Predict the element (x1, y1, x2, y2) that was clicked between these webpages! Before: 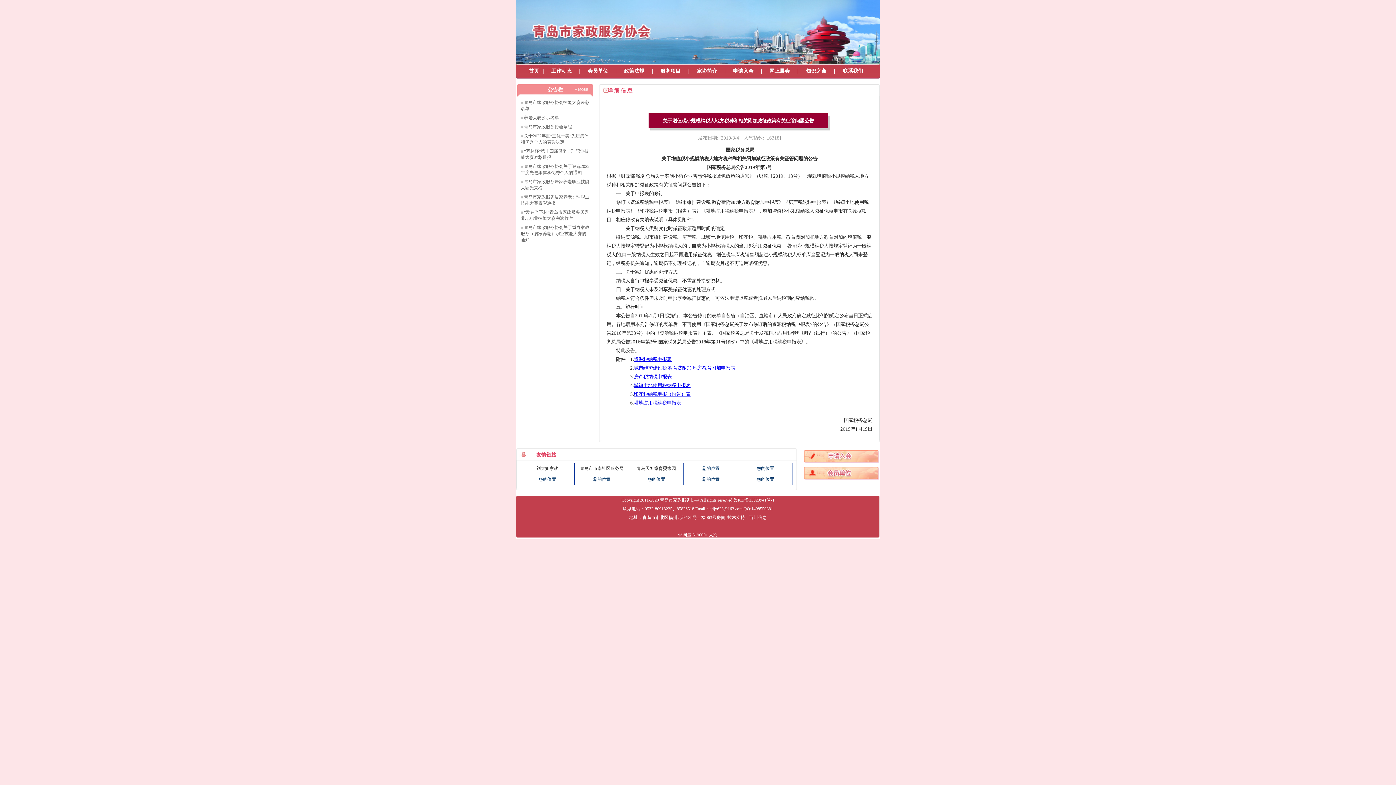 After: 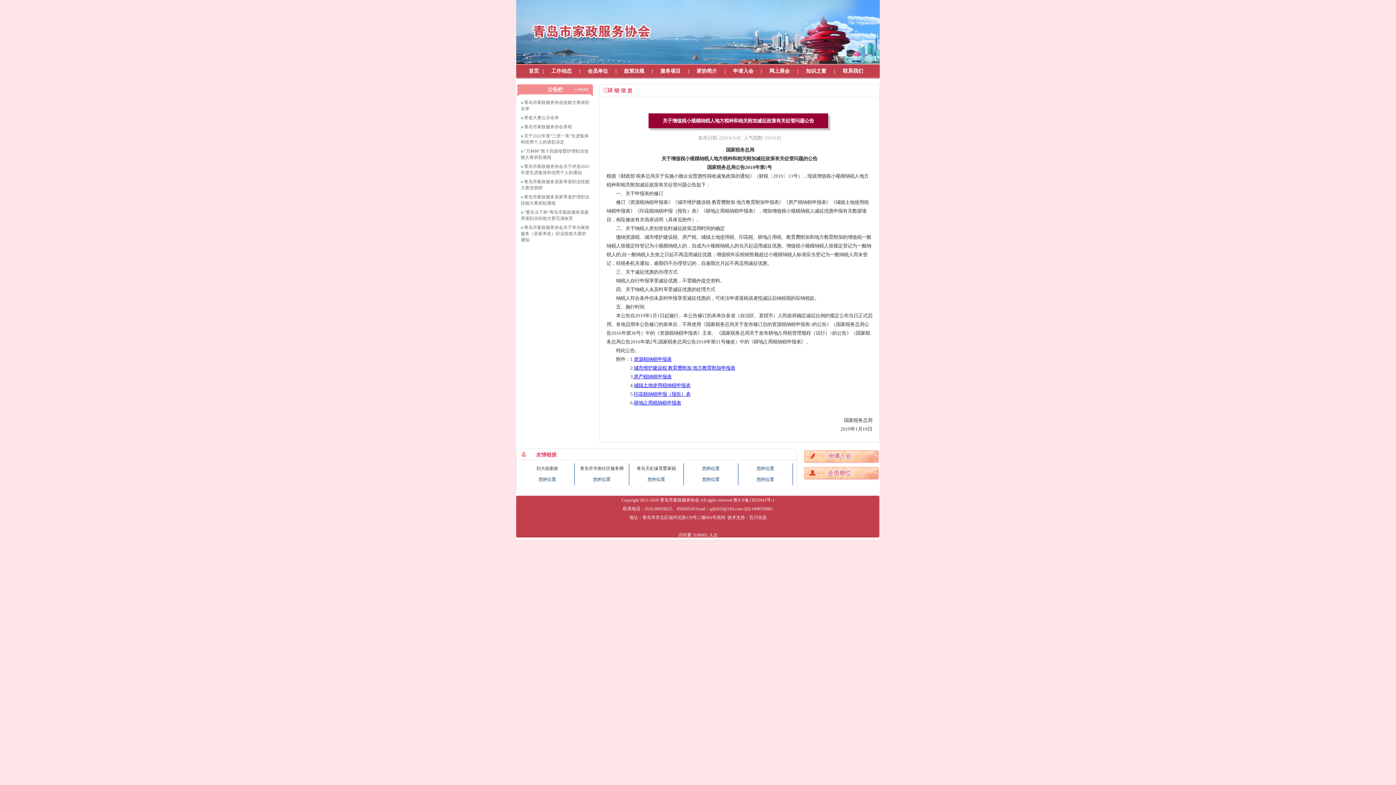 Action: bbox: (524, 124, 572, 129) label: 青岛市家政服务协会章程